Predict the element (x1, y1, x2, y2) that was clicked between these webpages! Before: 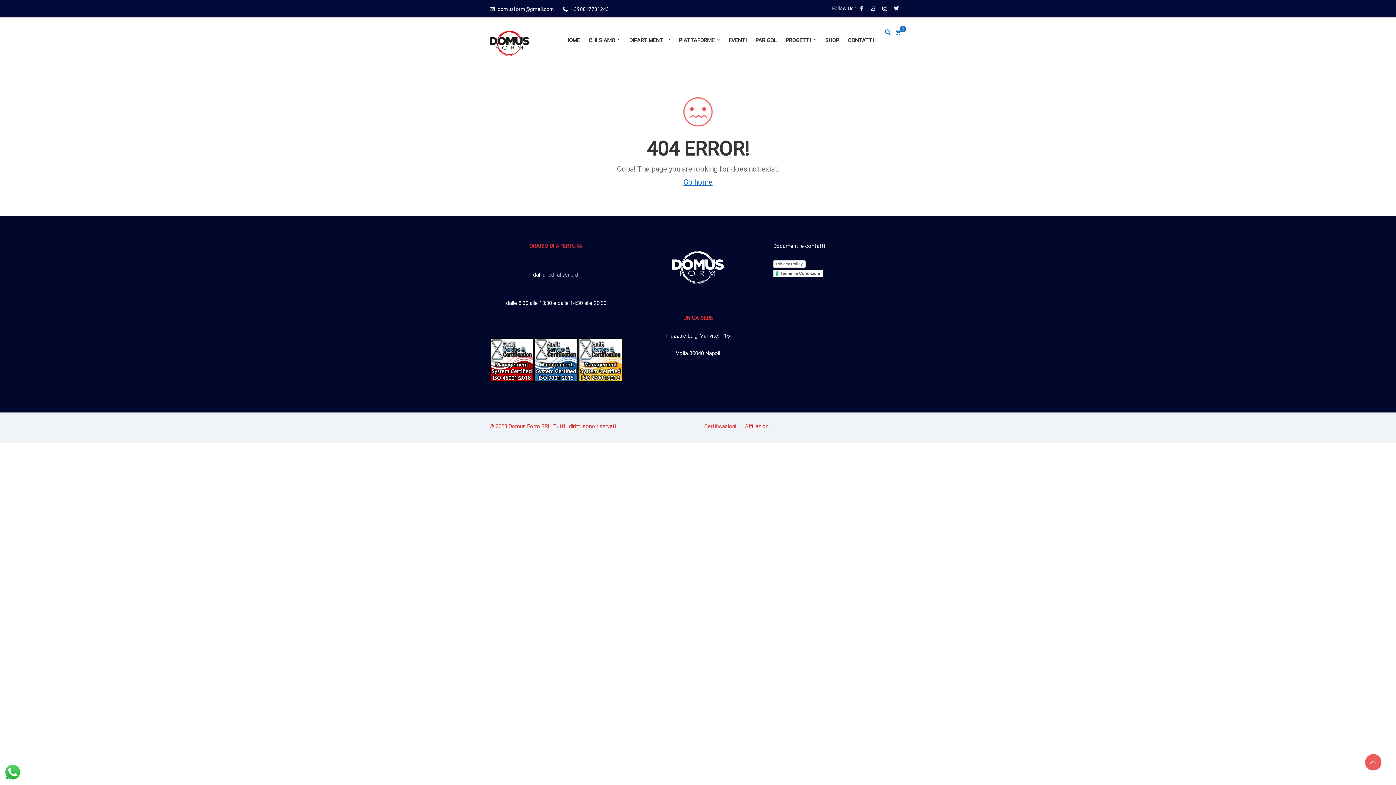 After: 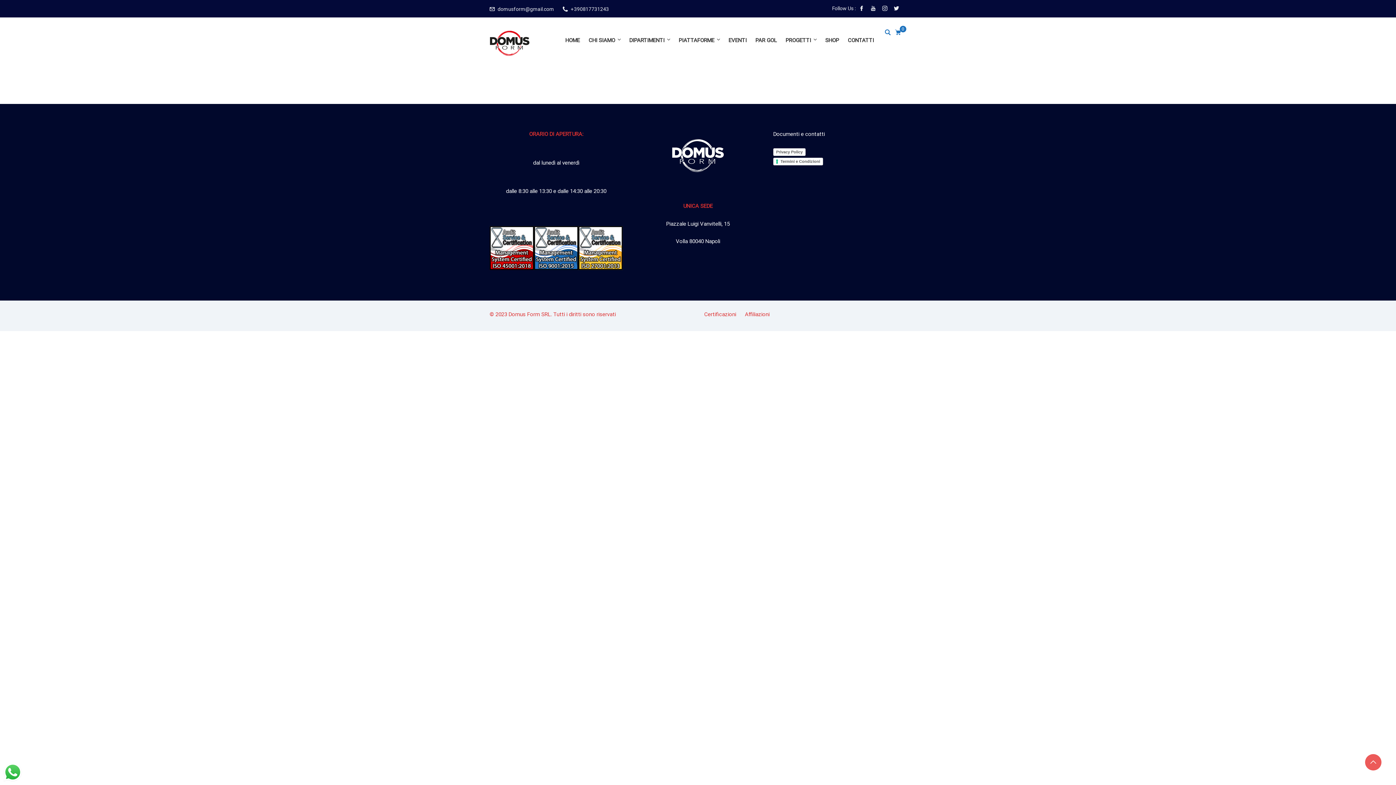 Action: bbox: (745, 421, 769, 431) label: Affiliazioni